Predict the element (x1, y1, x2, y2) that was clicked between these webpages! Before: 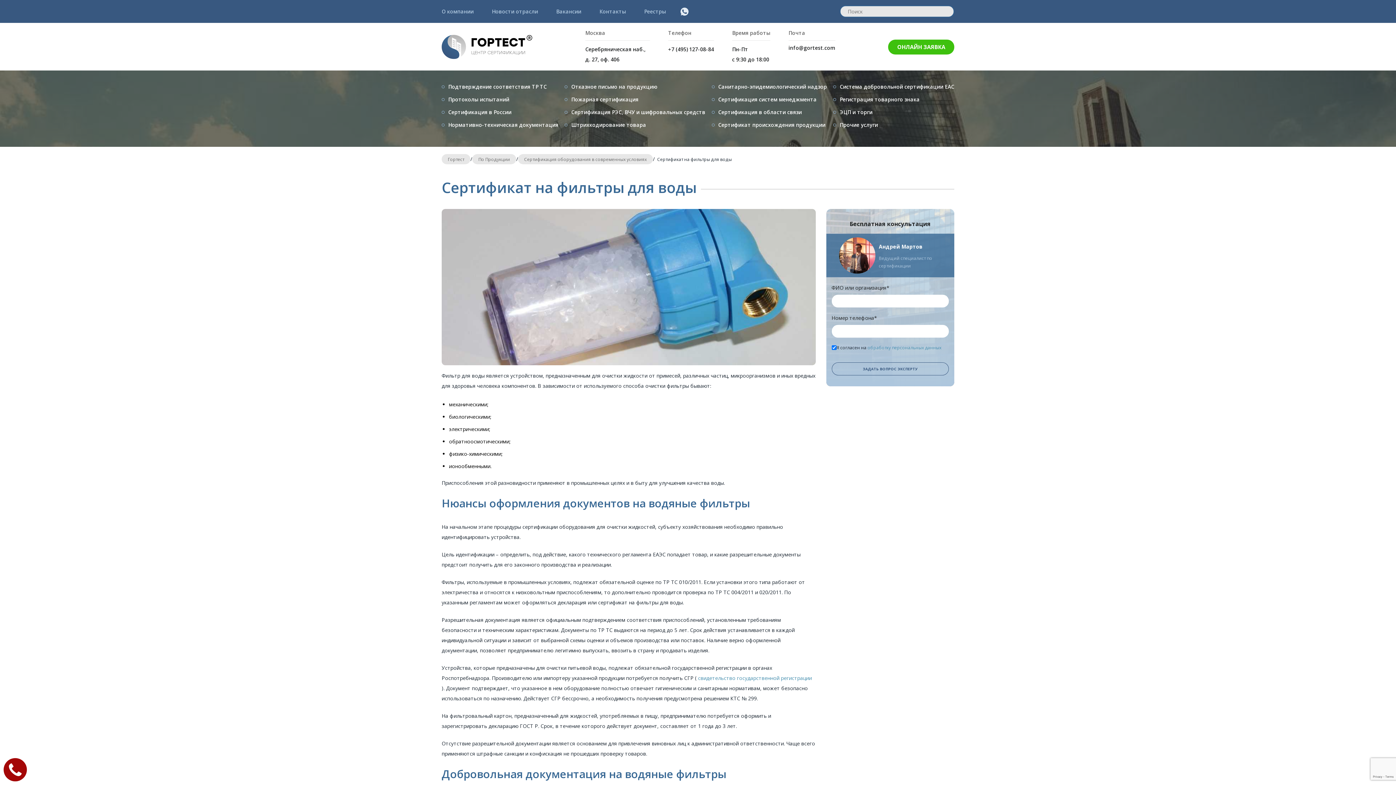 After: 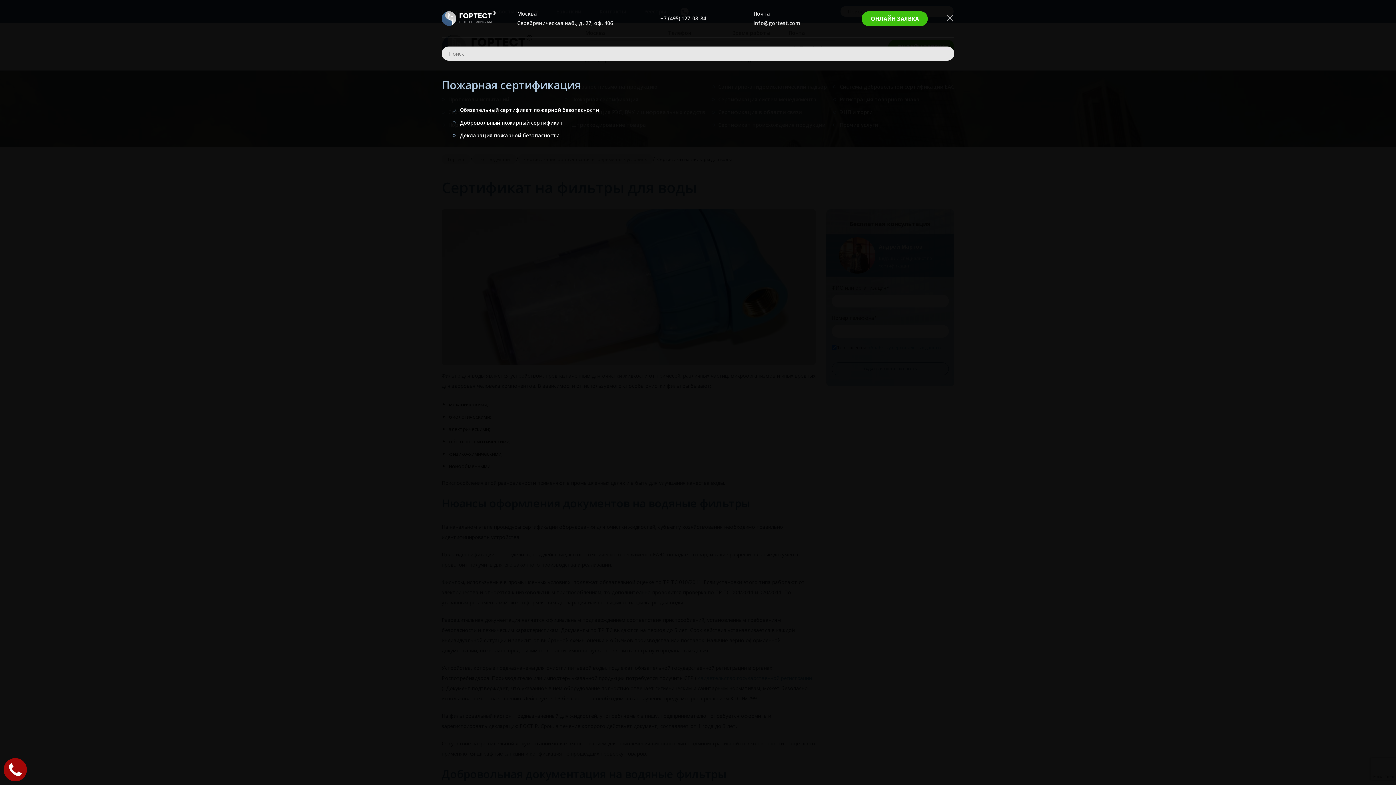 Action: bbox: (571, 96, 638, 102) label: Пожарная сертификация